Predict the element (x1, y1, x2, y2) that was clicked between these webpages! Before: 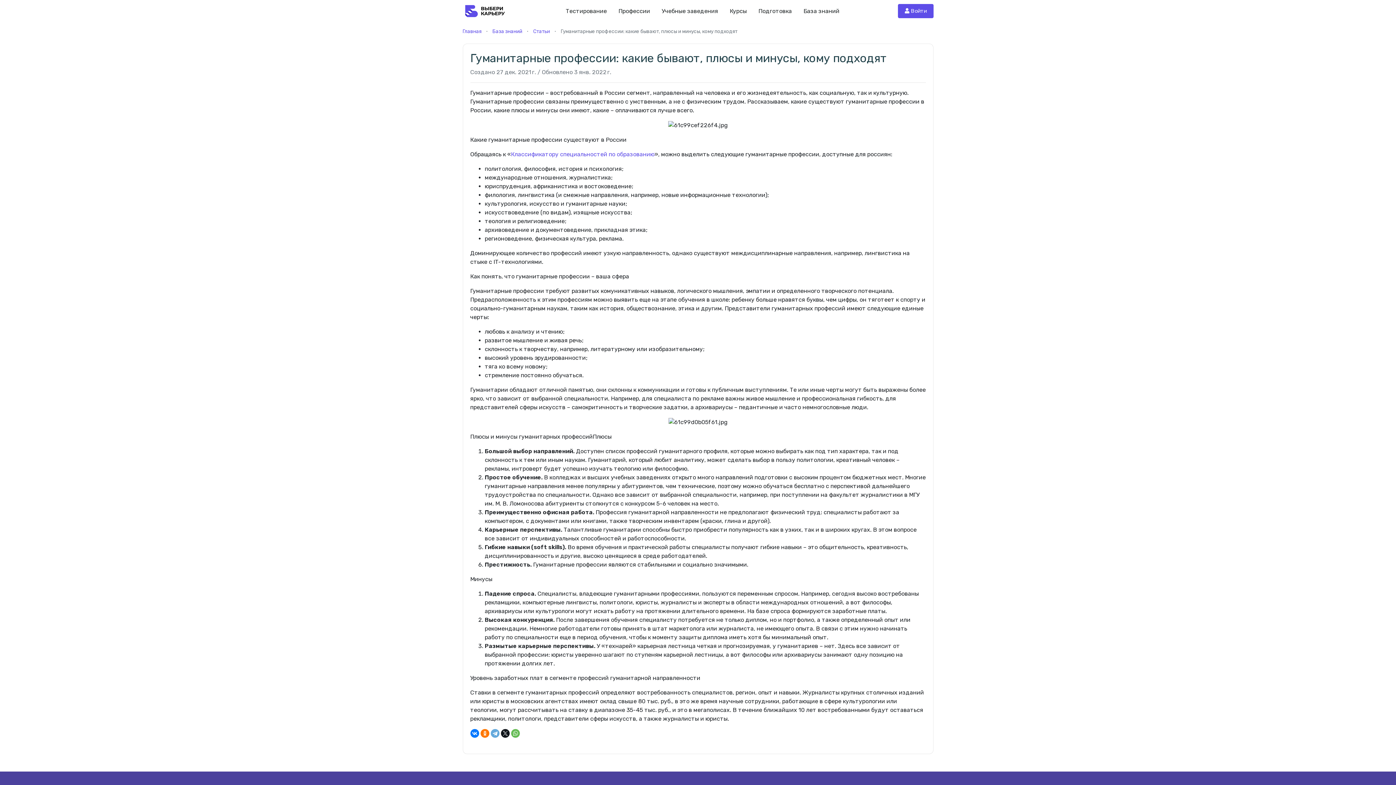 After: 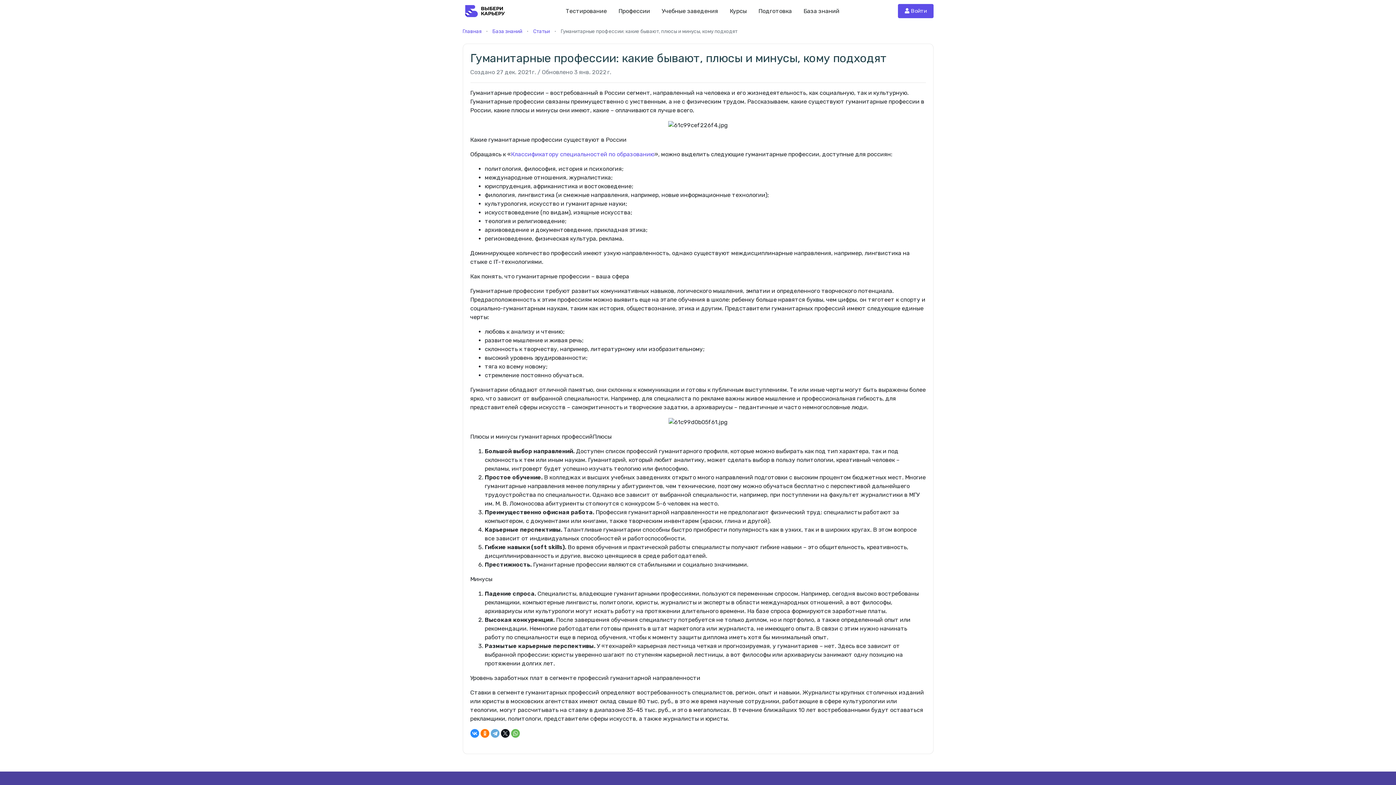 Action: bbox: (470, 729, 479, 738)